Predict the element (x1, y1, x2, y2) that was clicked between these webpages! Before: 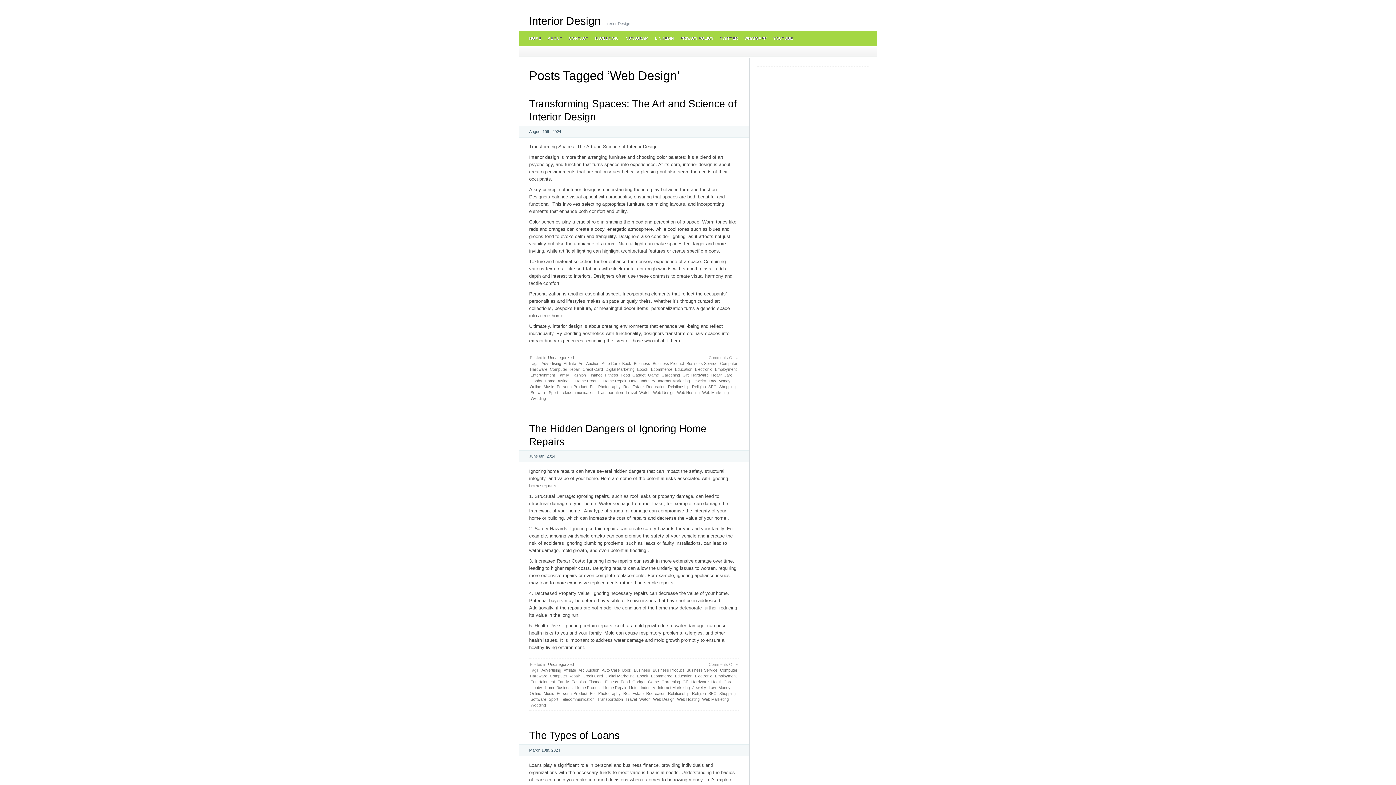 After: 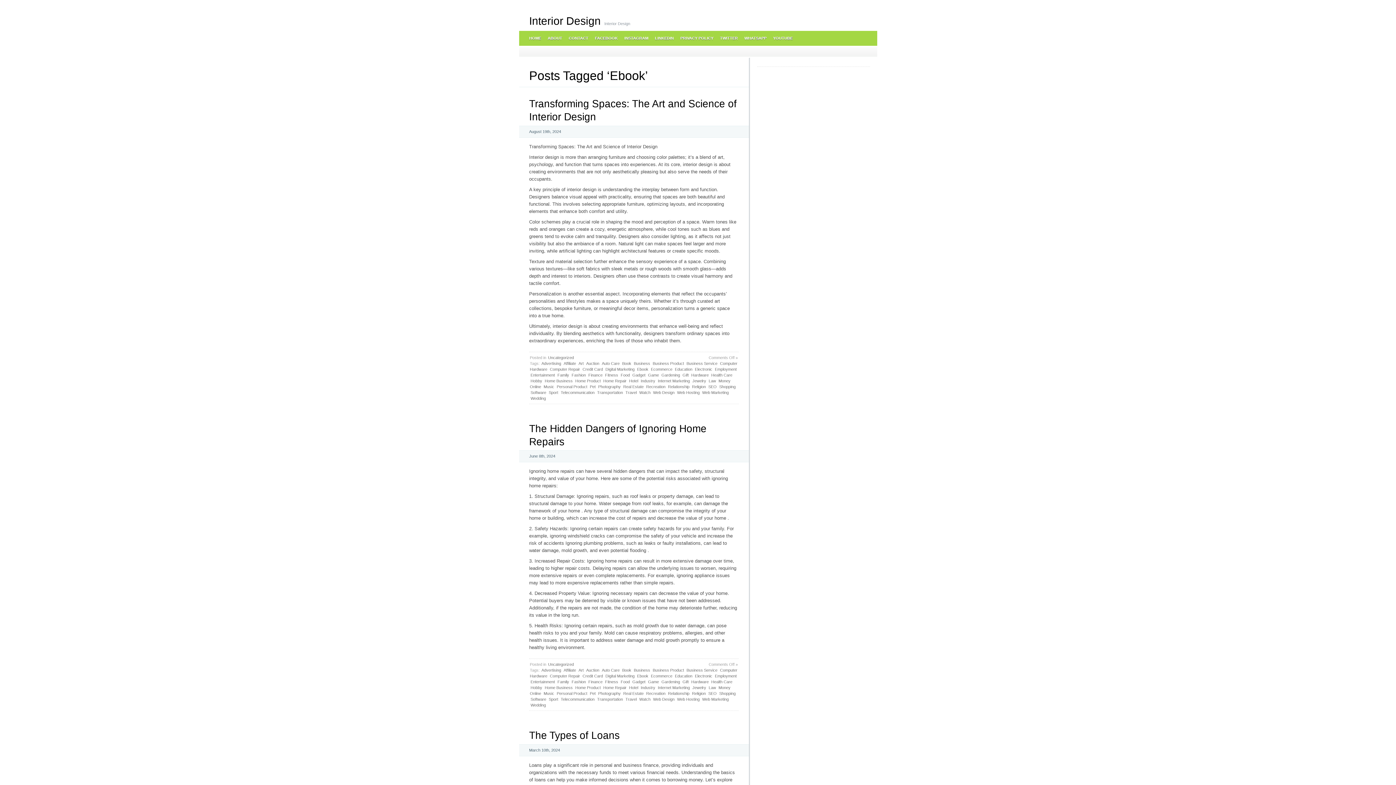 Action: label: Ebook bbox: (636, 673, 649, 679)